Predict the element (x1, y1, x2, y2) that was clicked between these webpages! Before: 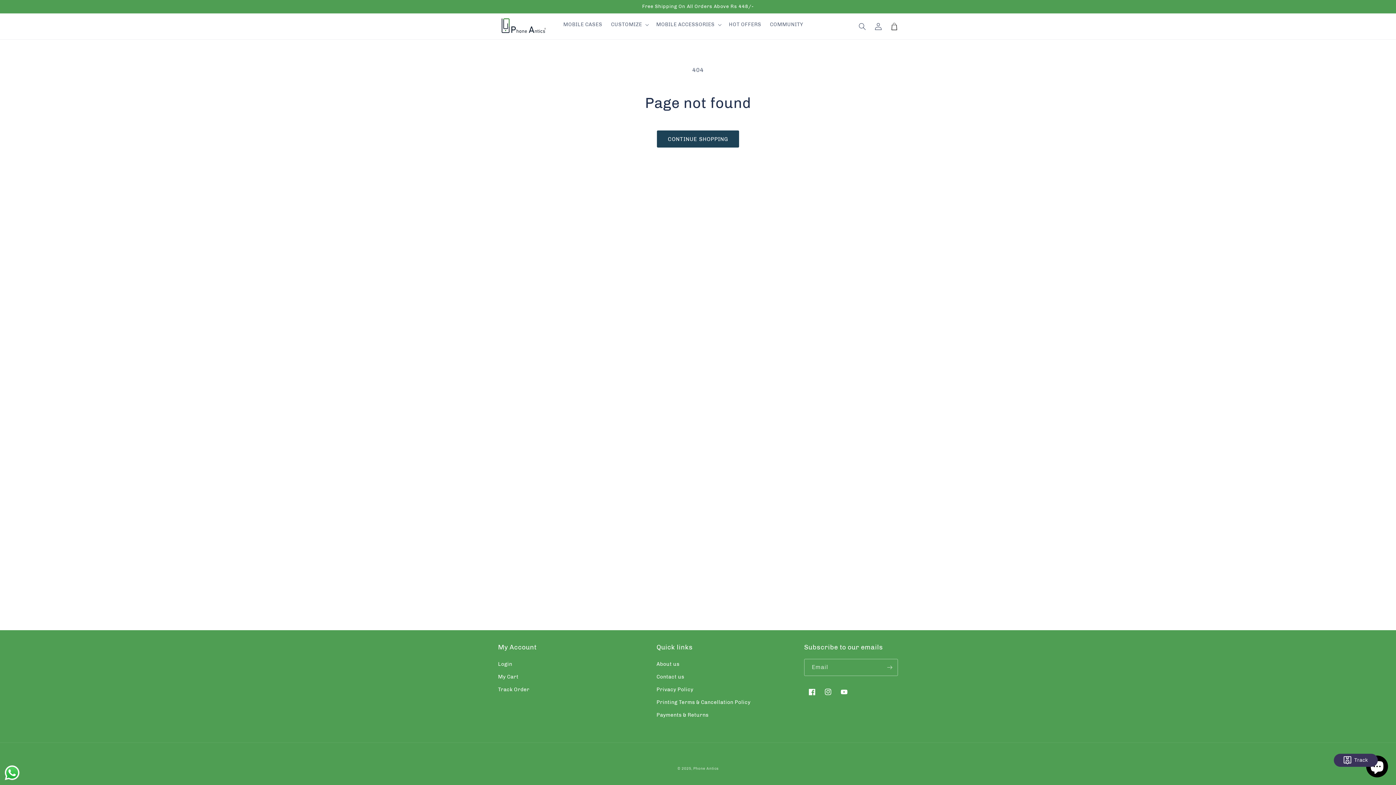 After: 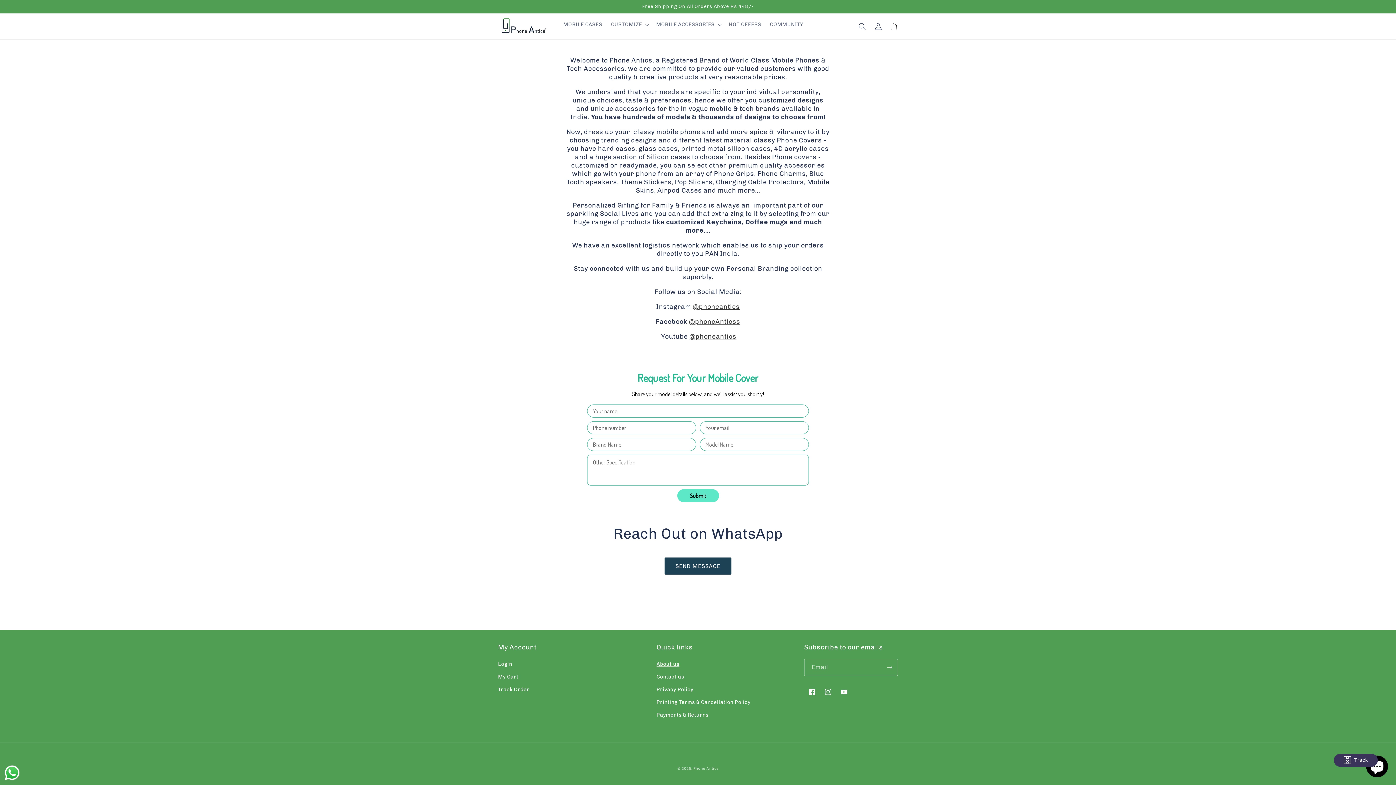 Action: label: About us bbox: (656, 660, 679, 670)